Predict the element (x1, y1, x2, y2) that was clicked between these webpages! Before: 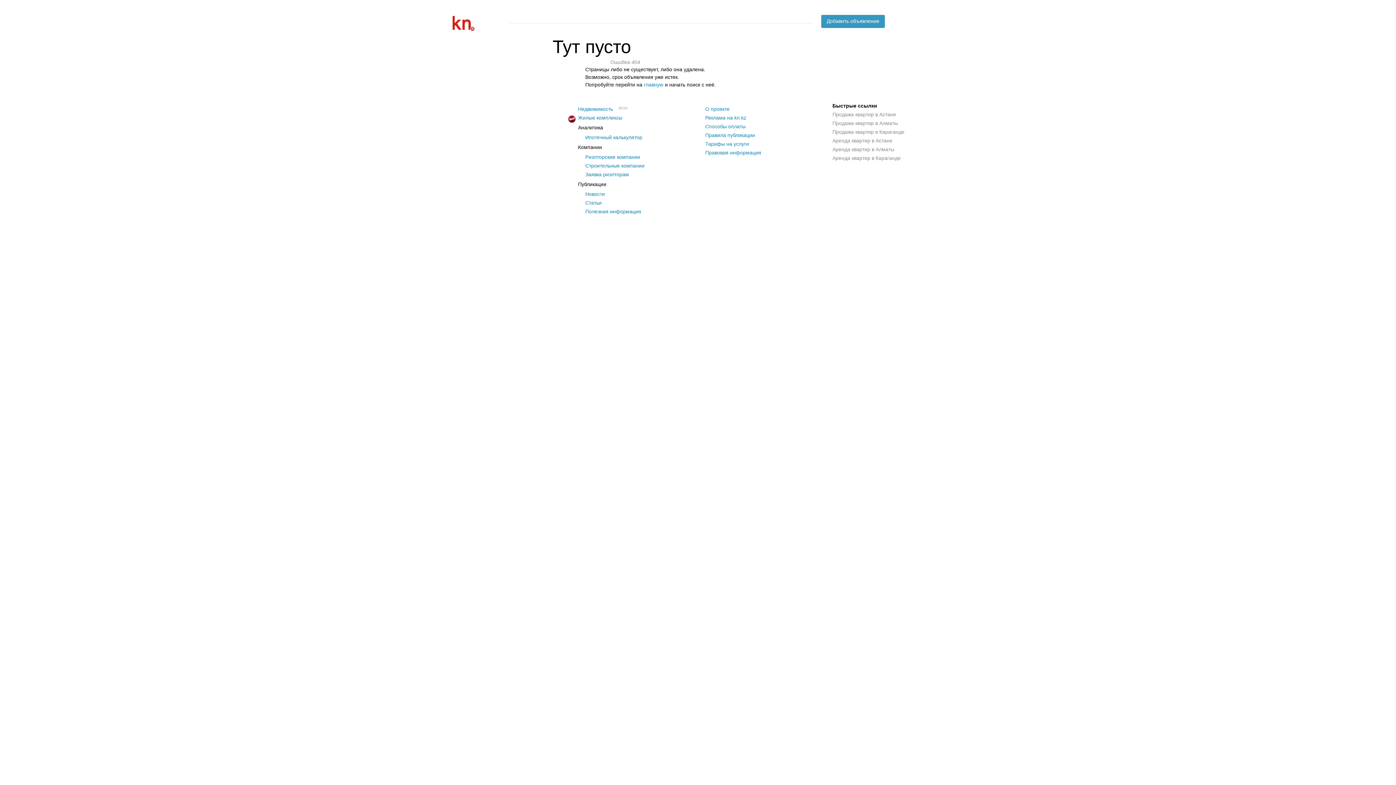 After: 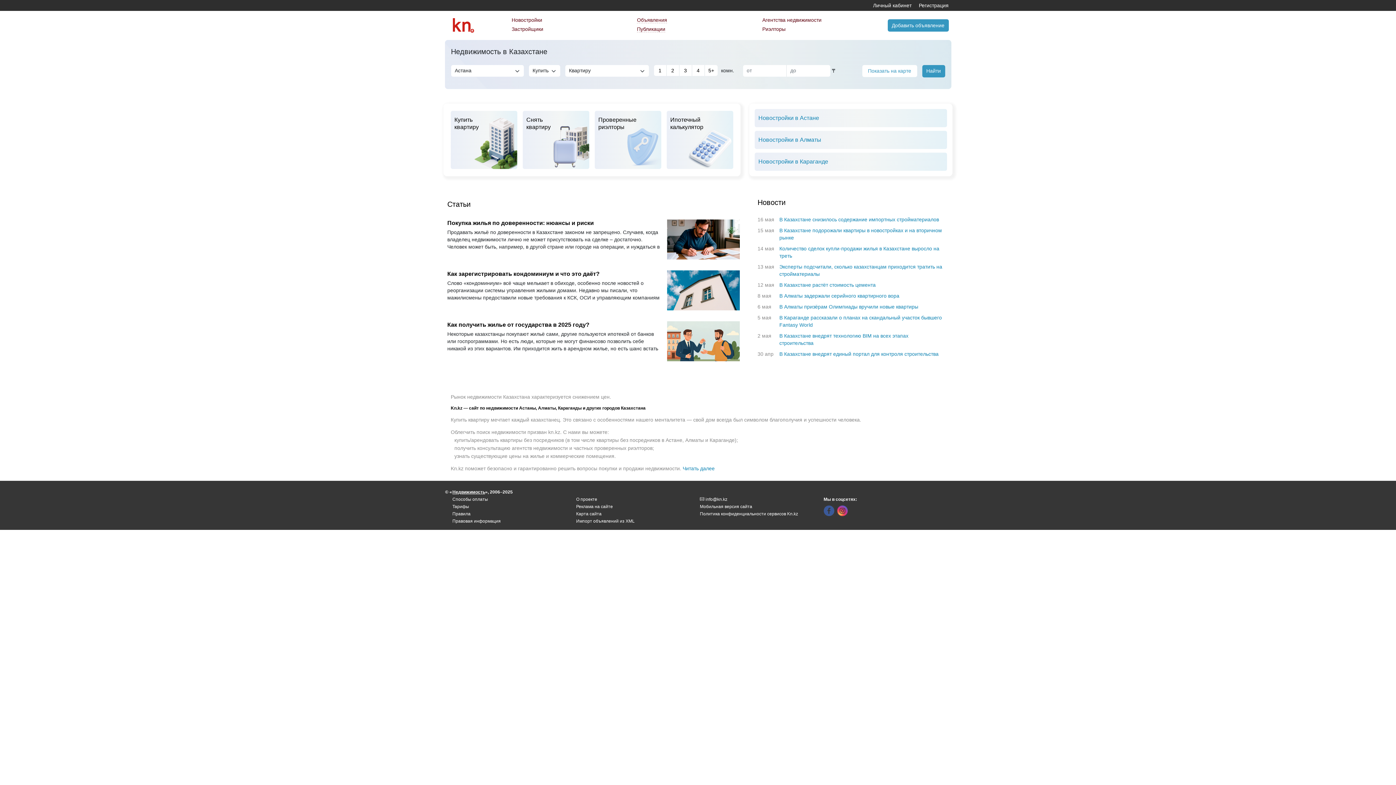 Action: label: Недвижимость
8519 bbox: (578, 106, 613, 112)